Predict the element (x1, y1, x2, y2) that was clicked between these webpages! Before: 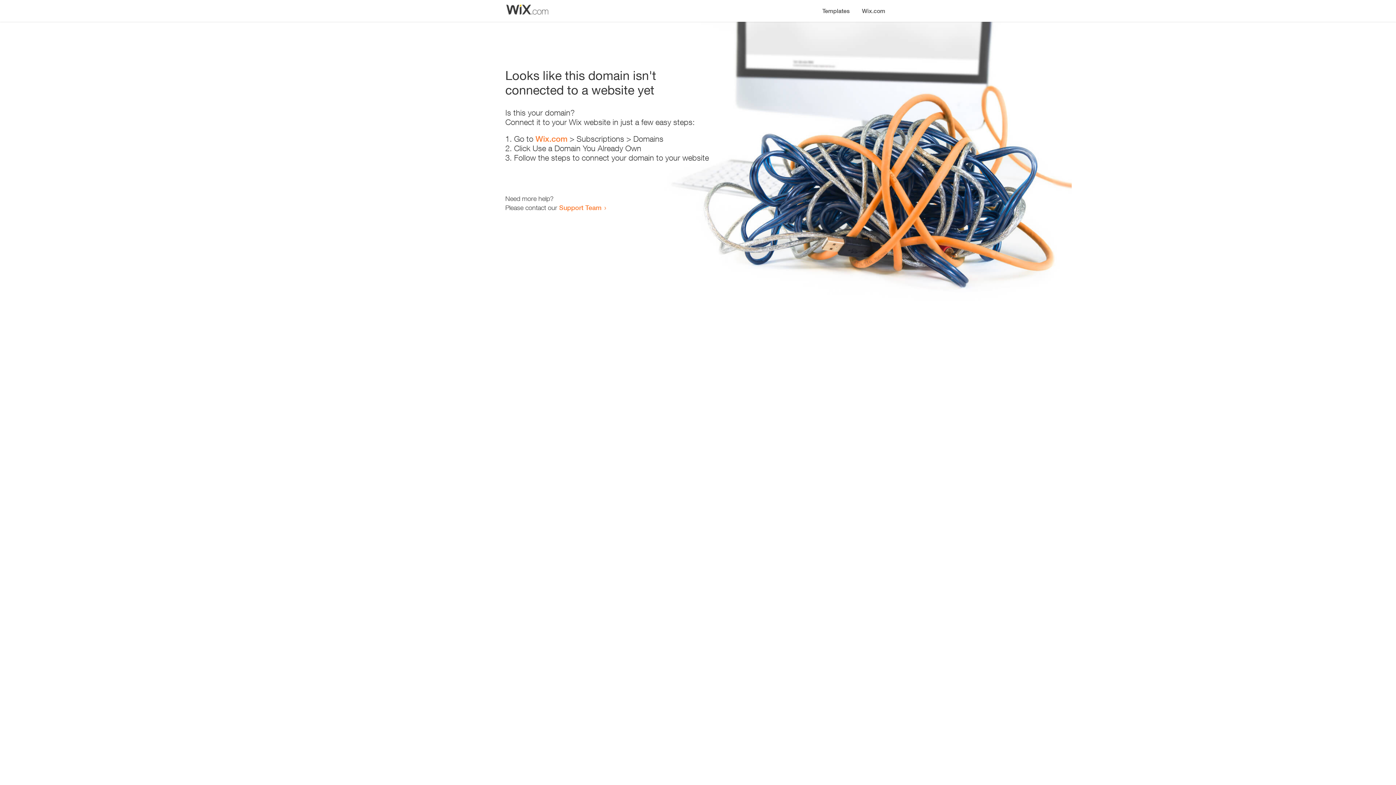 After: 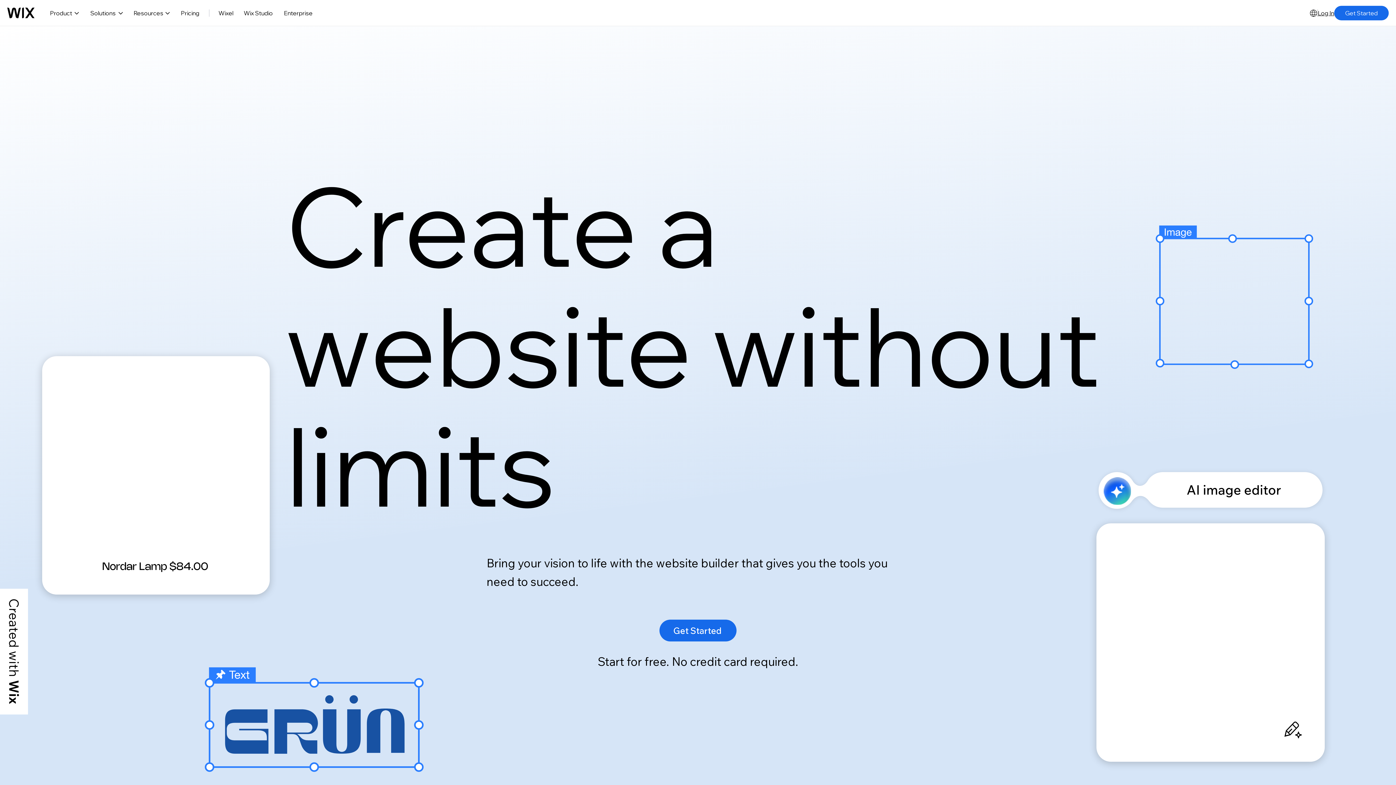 Action: bbox: (856, 0, 890, 14) label: Wix.com